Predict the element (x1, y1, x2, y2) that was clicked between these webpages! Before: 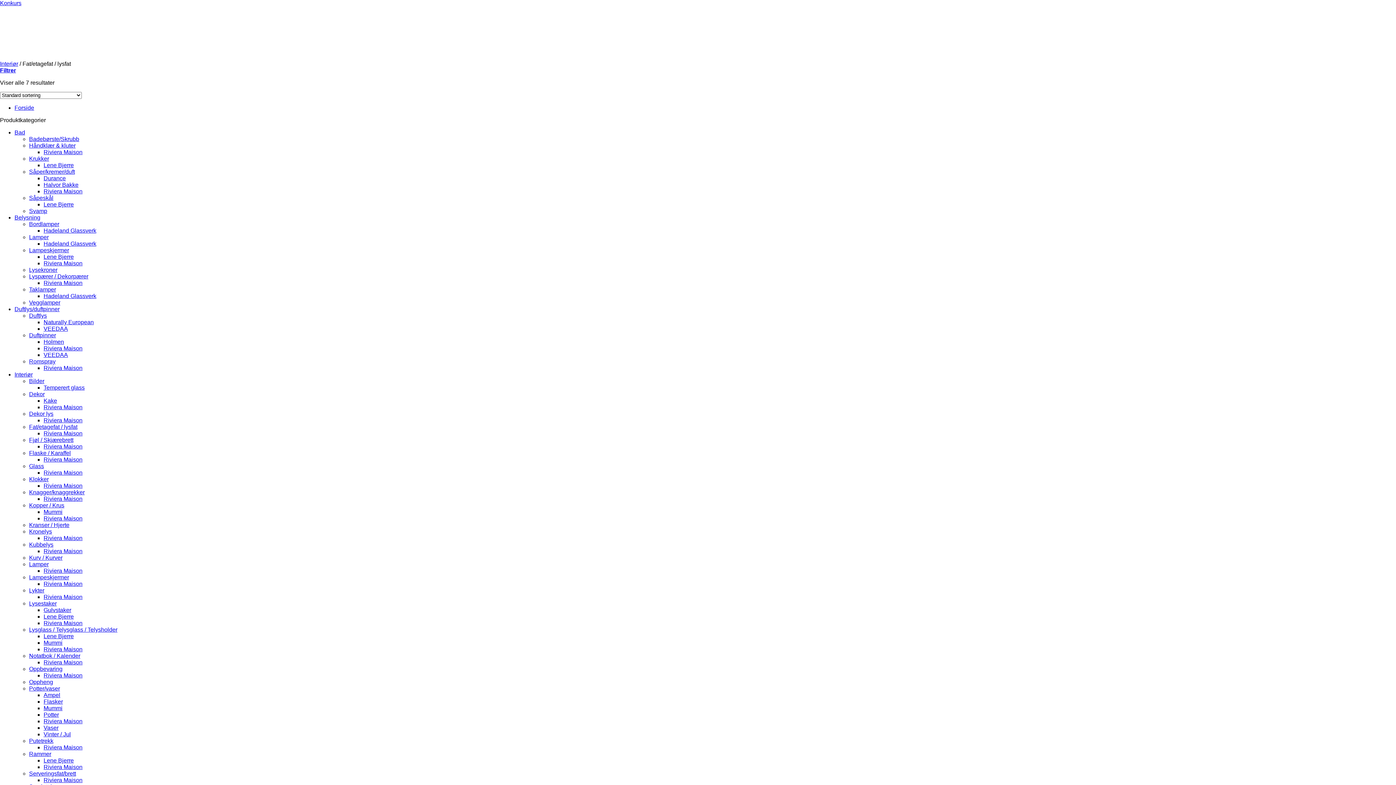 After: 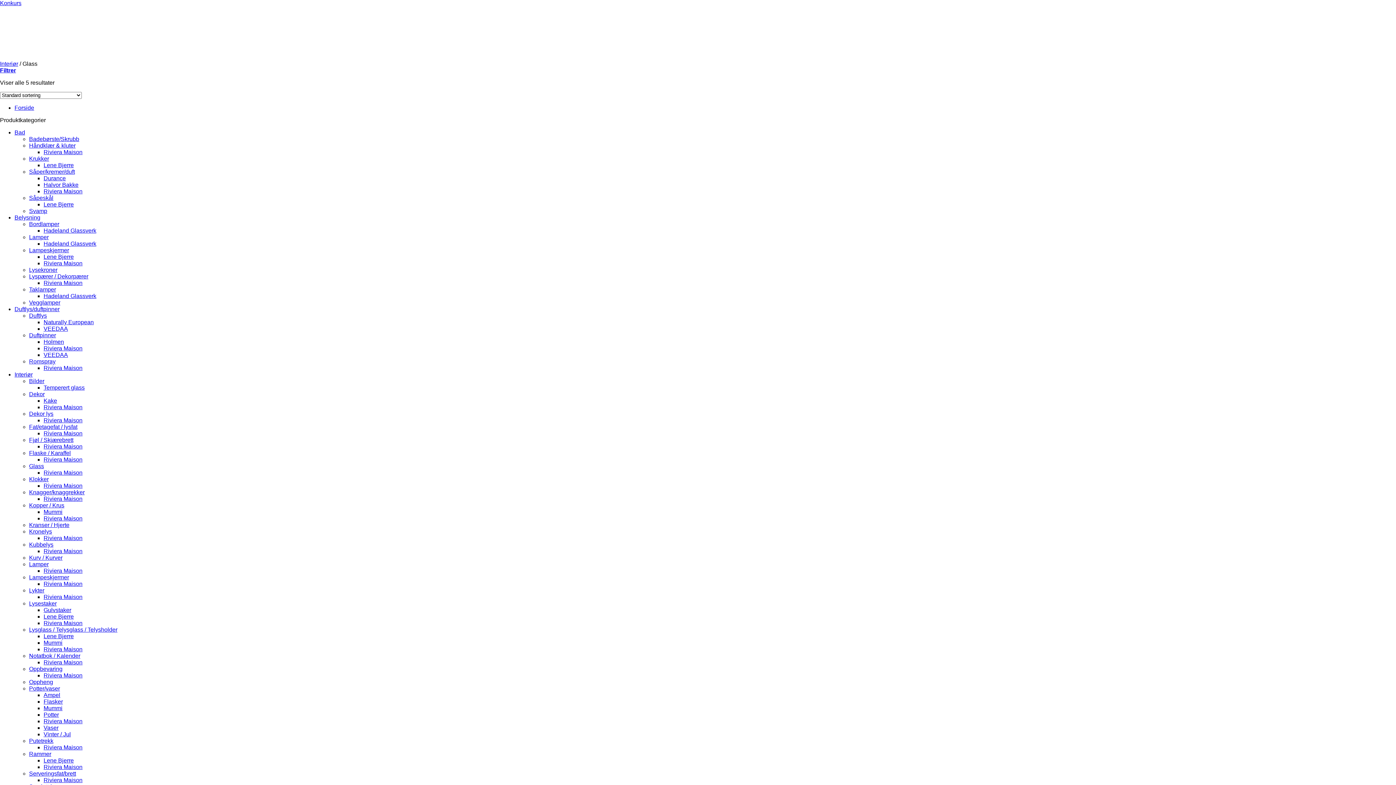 Action: label: Glass bbox: (29, 463, 44, 469)